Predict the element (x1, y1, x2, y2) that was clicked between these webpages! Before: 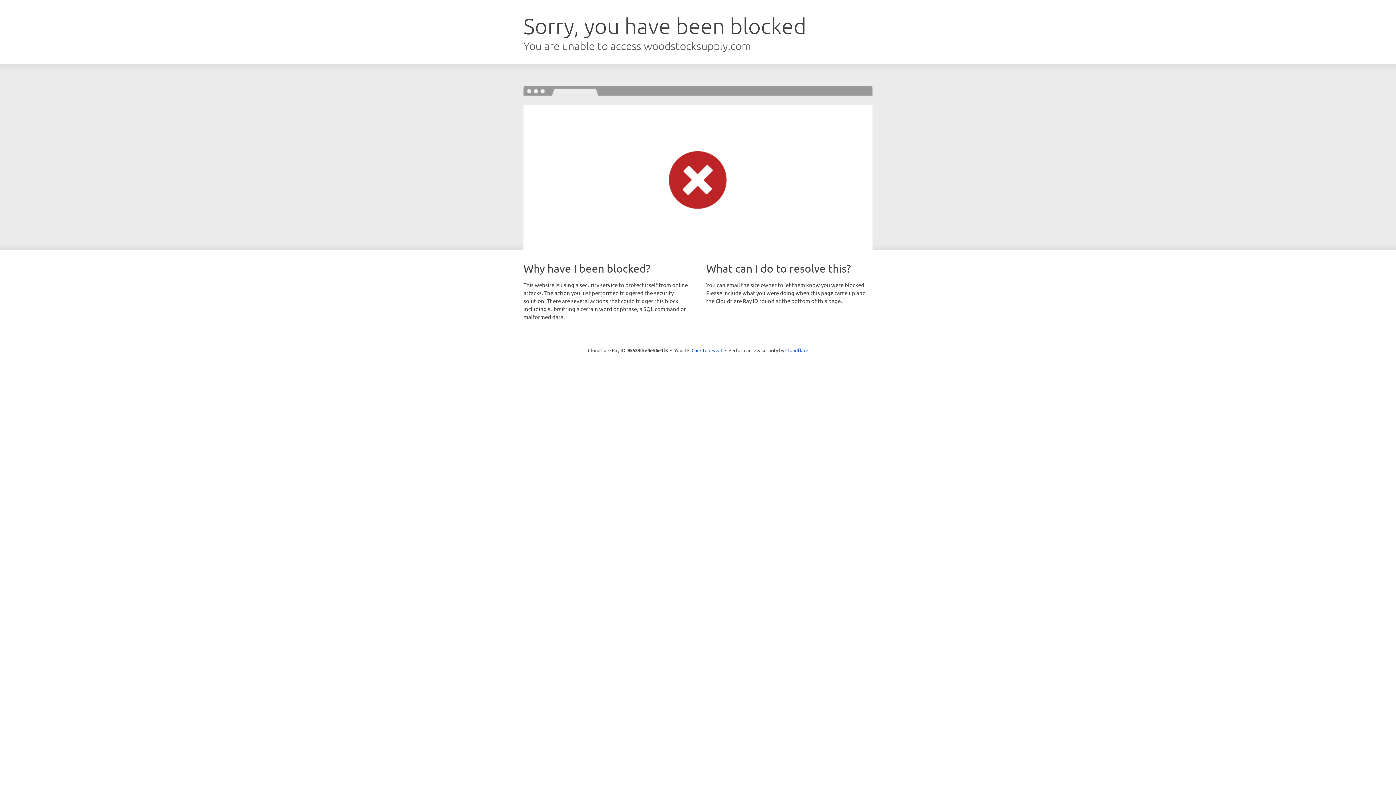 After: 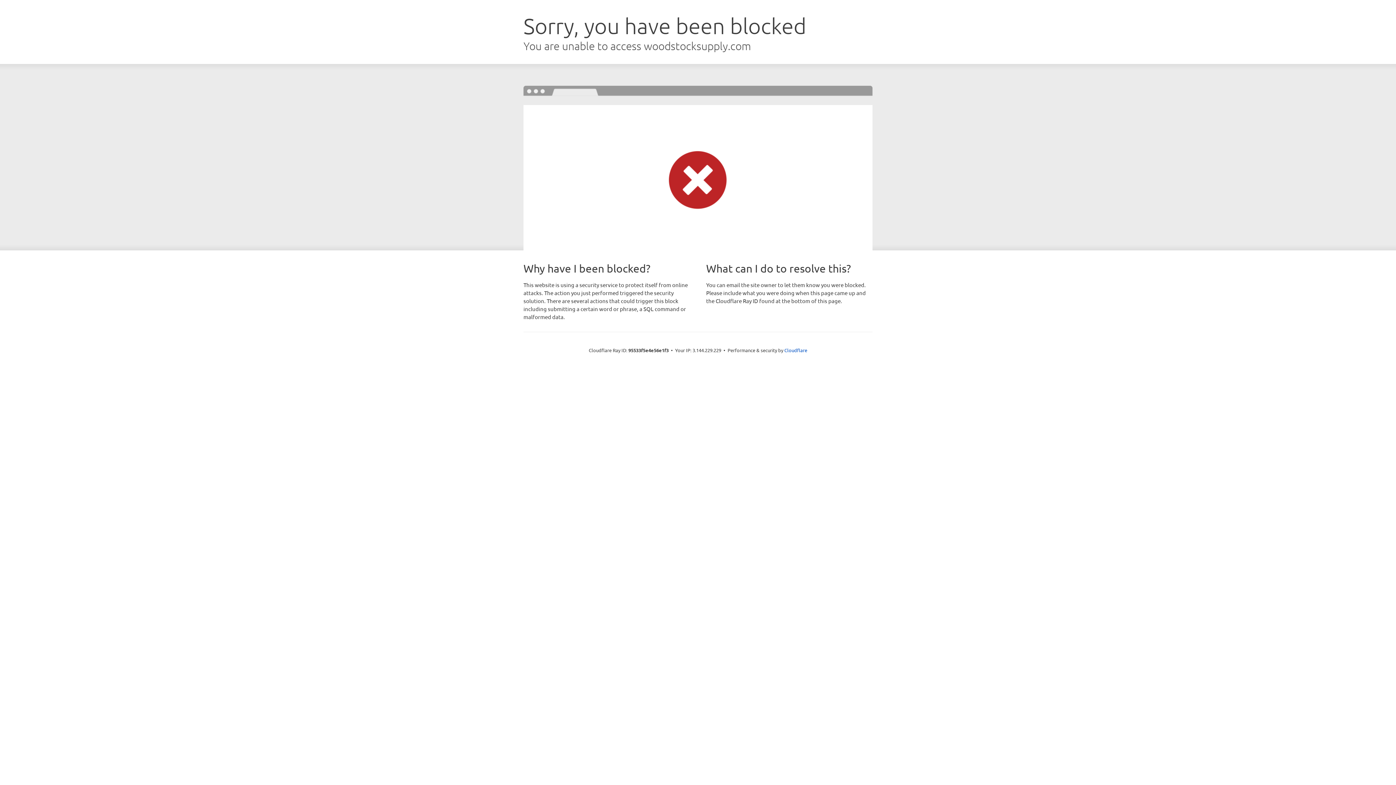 Action: bbox: (691, 346, 722, 353) label: Click to reveal